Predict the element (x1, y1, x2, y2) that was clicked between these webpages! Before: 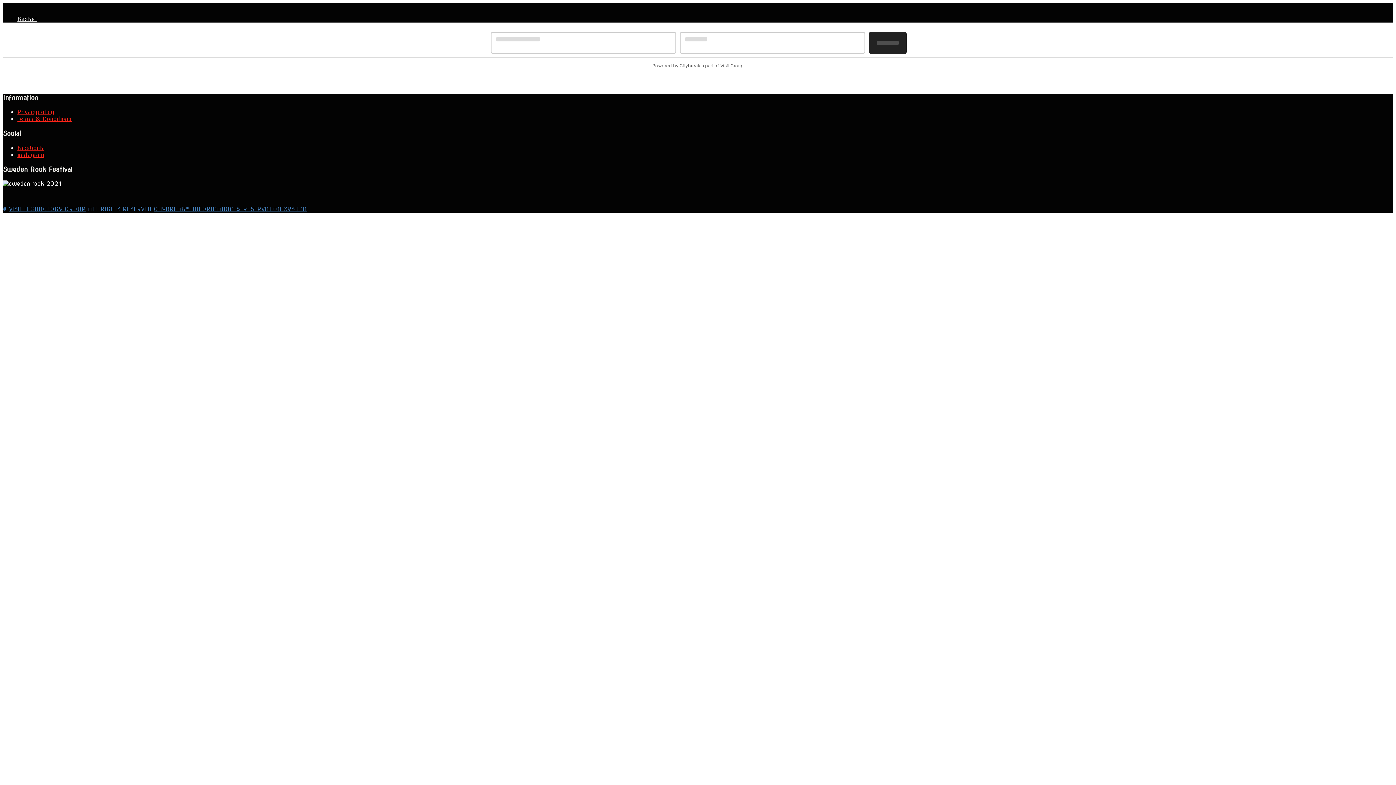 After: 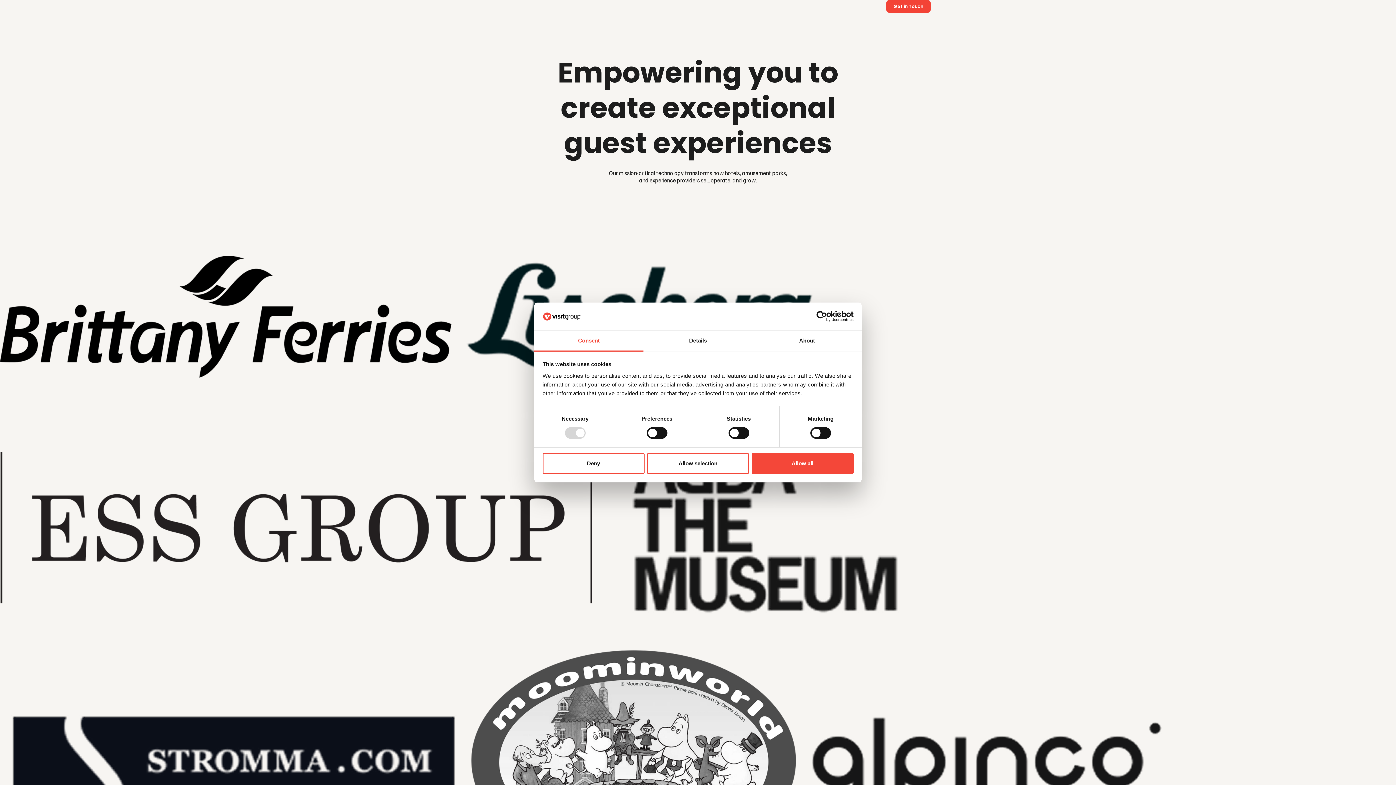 Action: label: VISIT TECHNOLOGY GROUP bbox: (9, 205, 85, 212)